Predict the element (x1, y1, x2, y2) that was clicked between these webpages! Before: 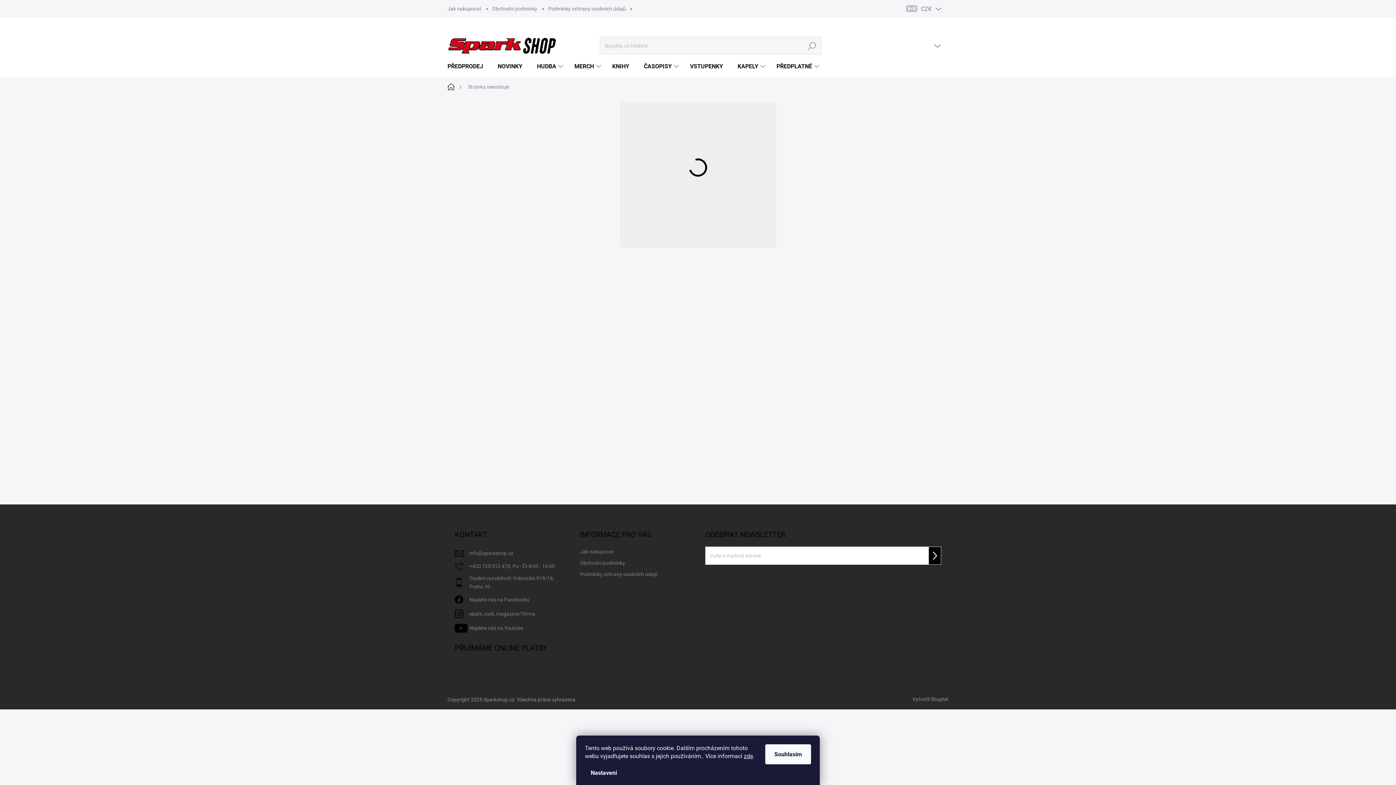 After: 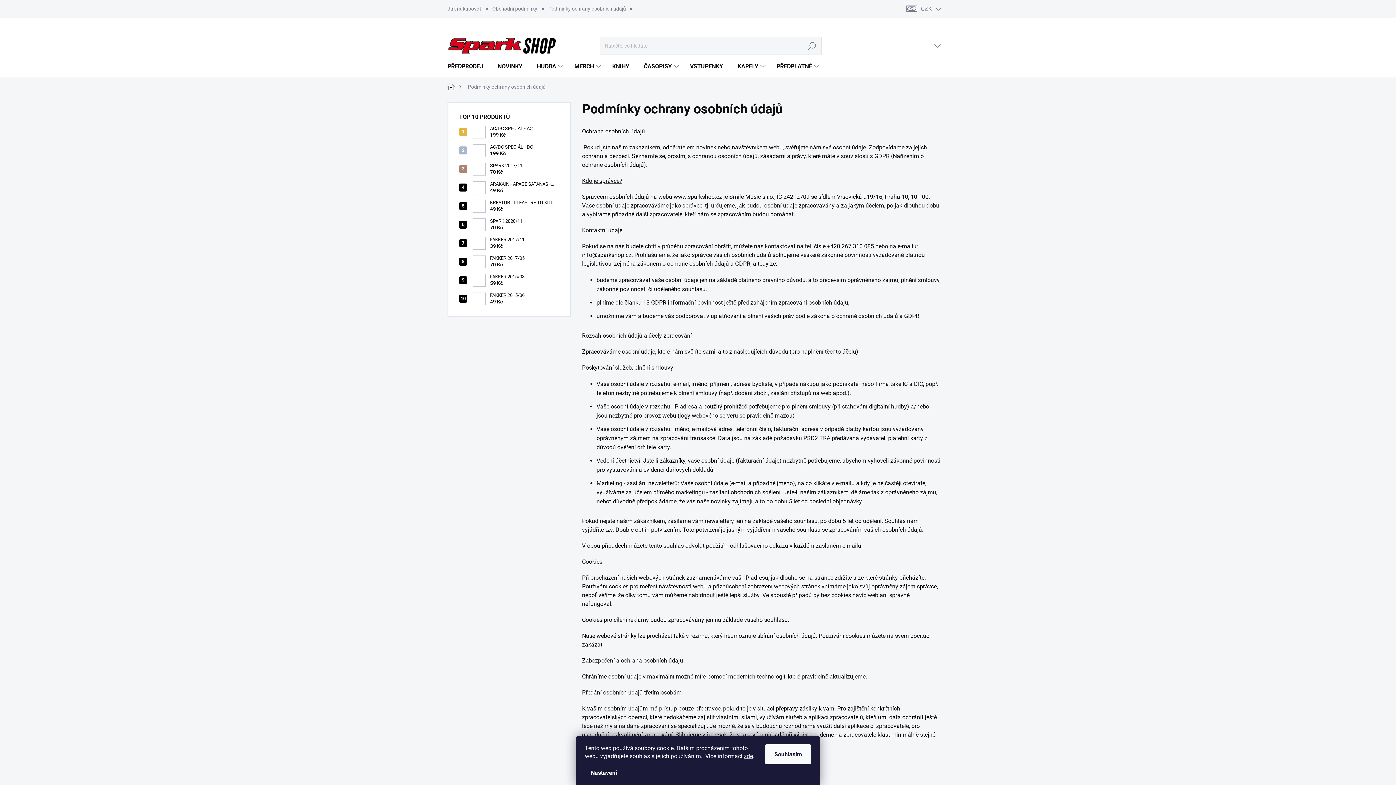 Action: label: Podmínky ochrany osobních údajů bbox: (580, 569, 658, 580)